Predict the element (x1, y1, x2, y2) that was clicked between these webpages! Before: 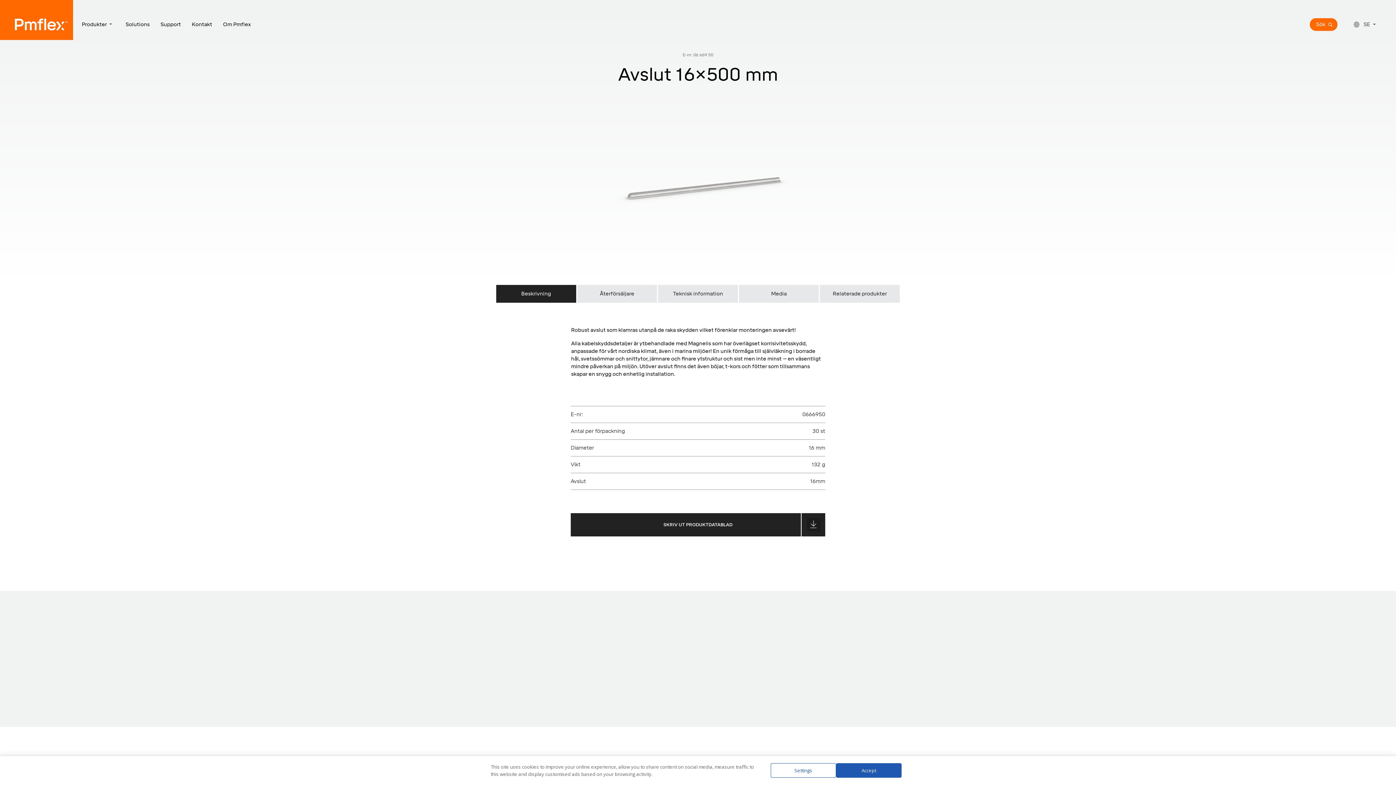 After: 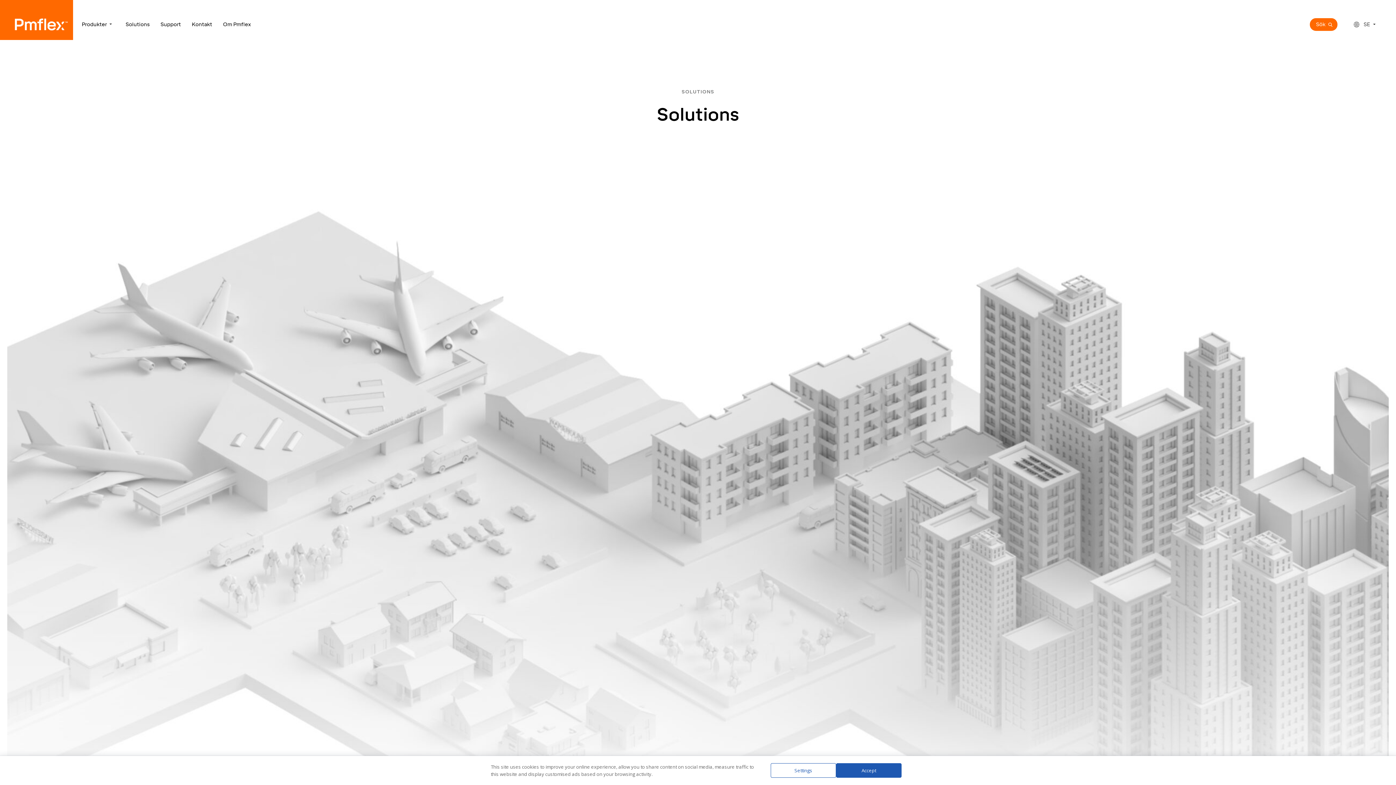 Action: label: Solutions bbox: (125, 20, 149, 28)